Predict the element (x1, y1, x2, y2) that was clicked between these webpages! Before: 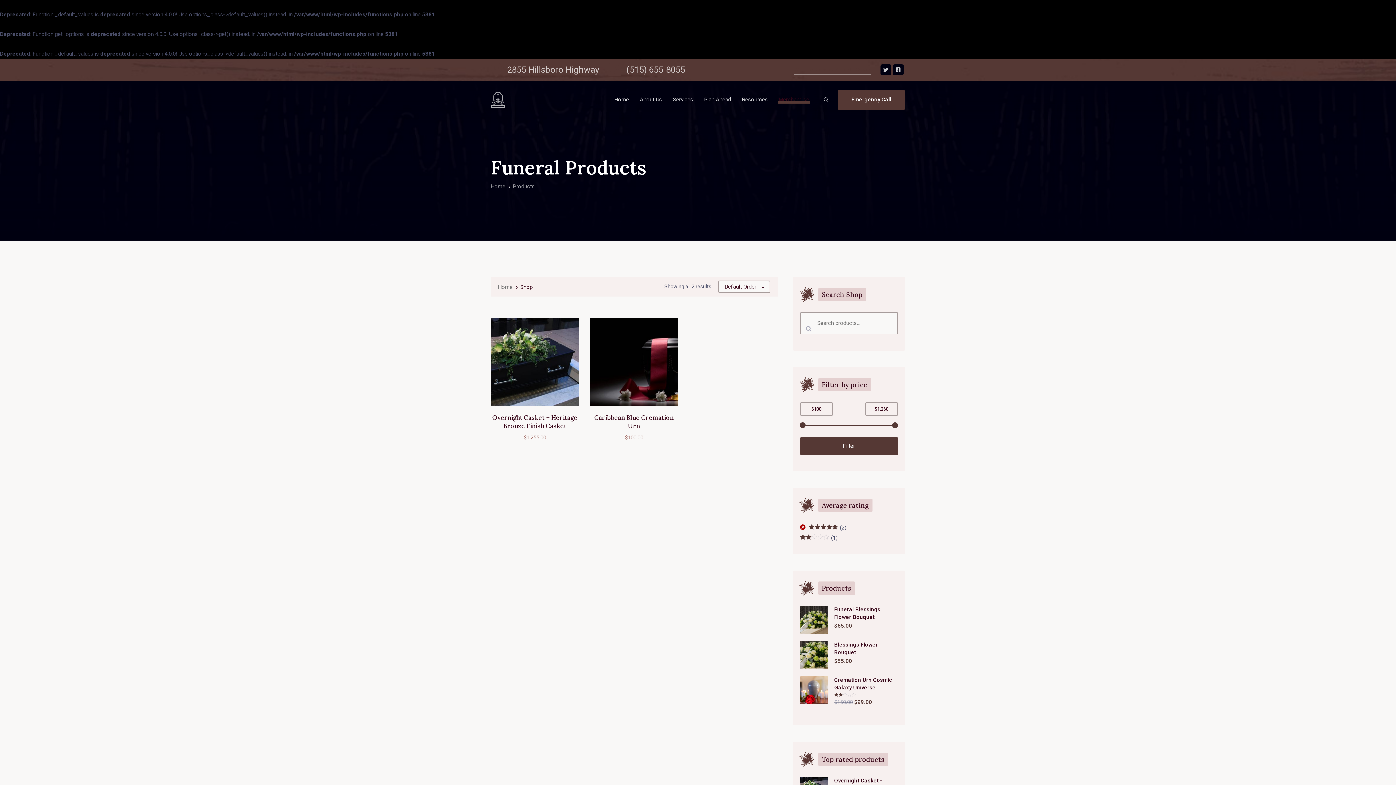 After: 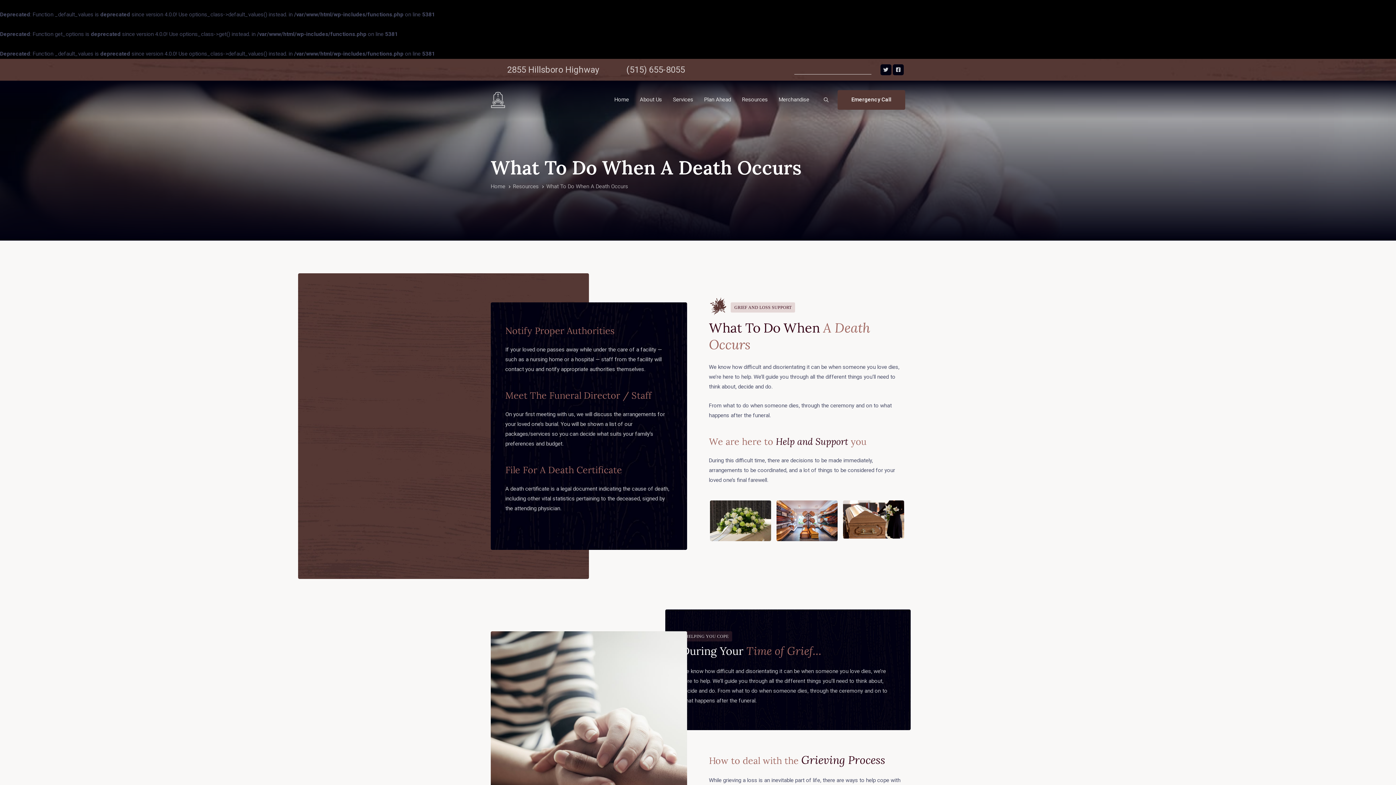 Action: bbox: (794, 65, 871, 74) label: What To Do When A Death Occurs